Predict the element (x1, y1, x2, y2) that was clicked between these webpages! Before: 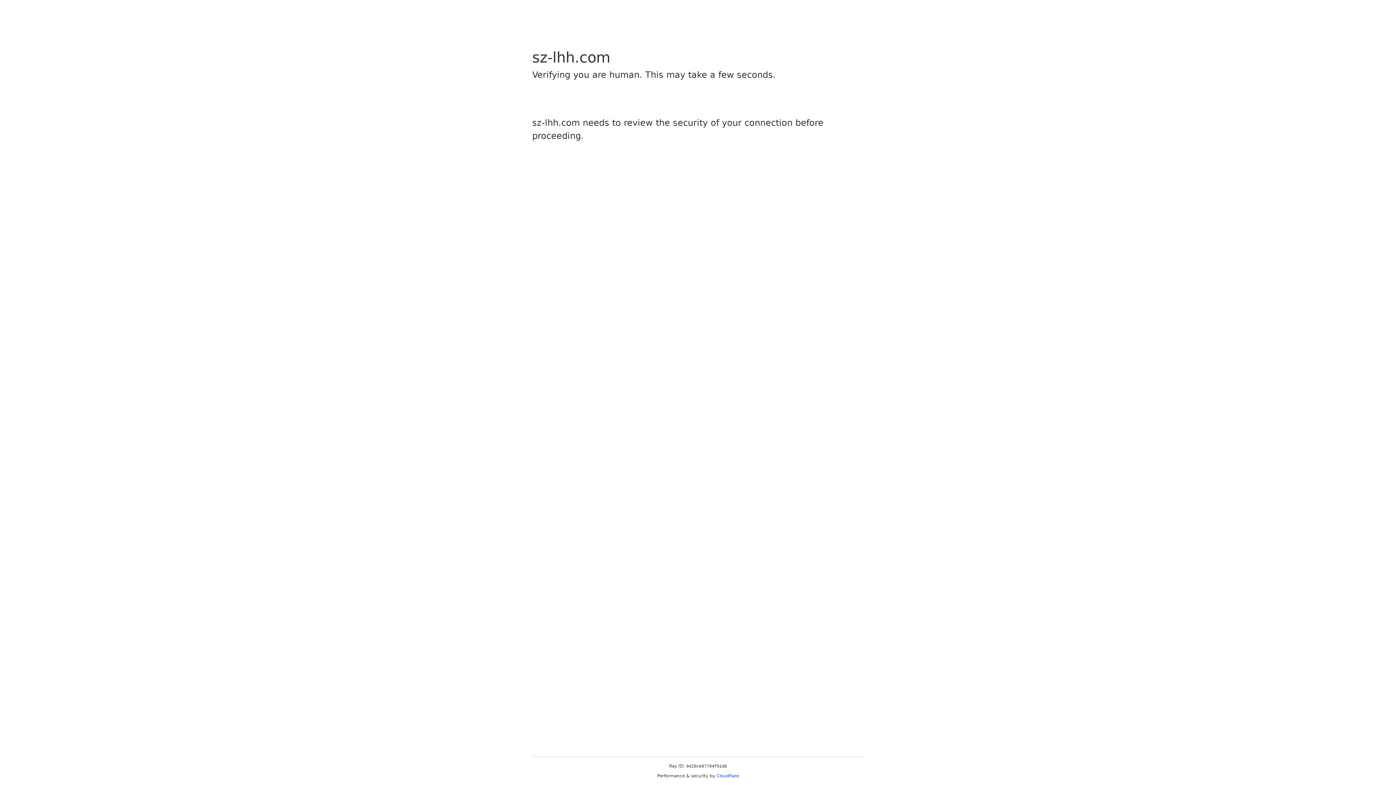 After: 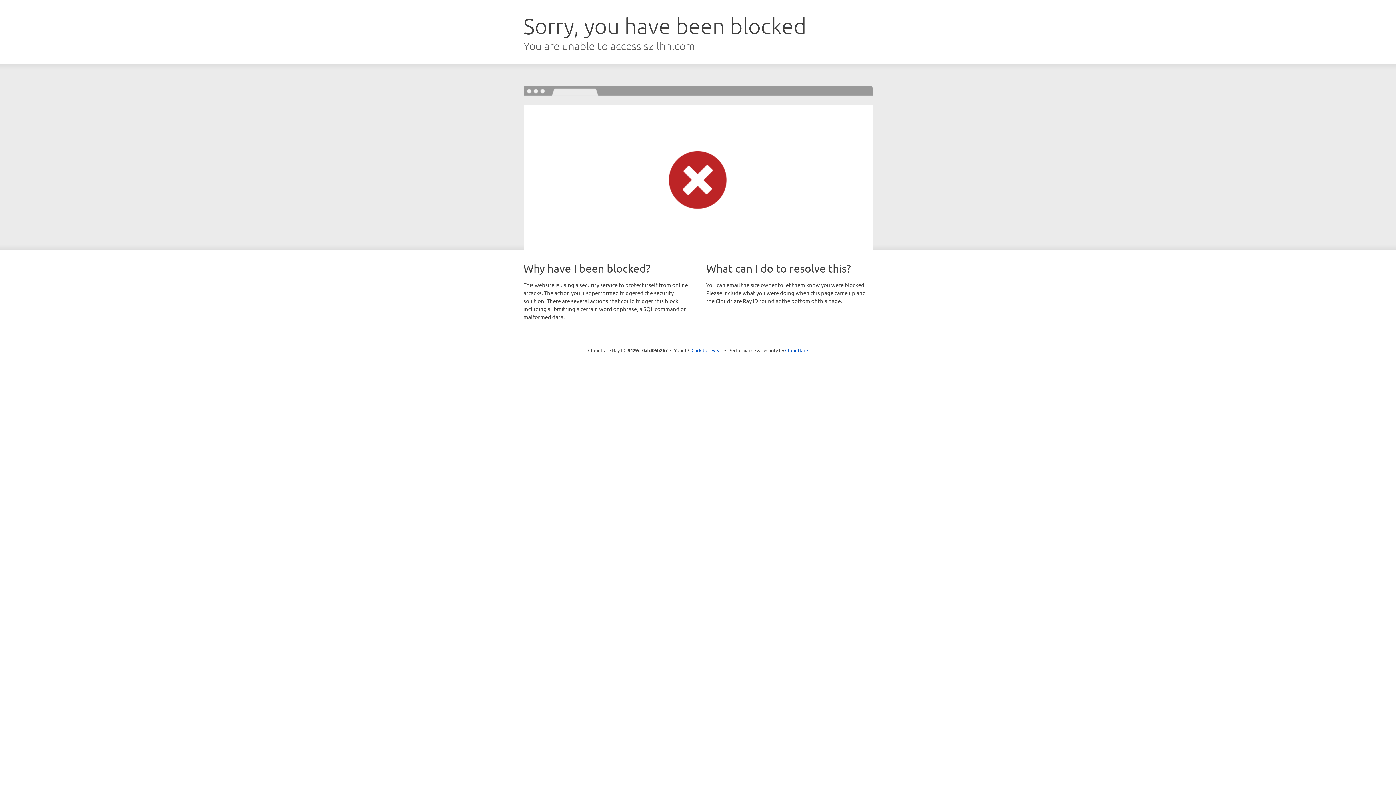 Action: label: Cloudflare bbox: (716, 773, 739, 778)